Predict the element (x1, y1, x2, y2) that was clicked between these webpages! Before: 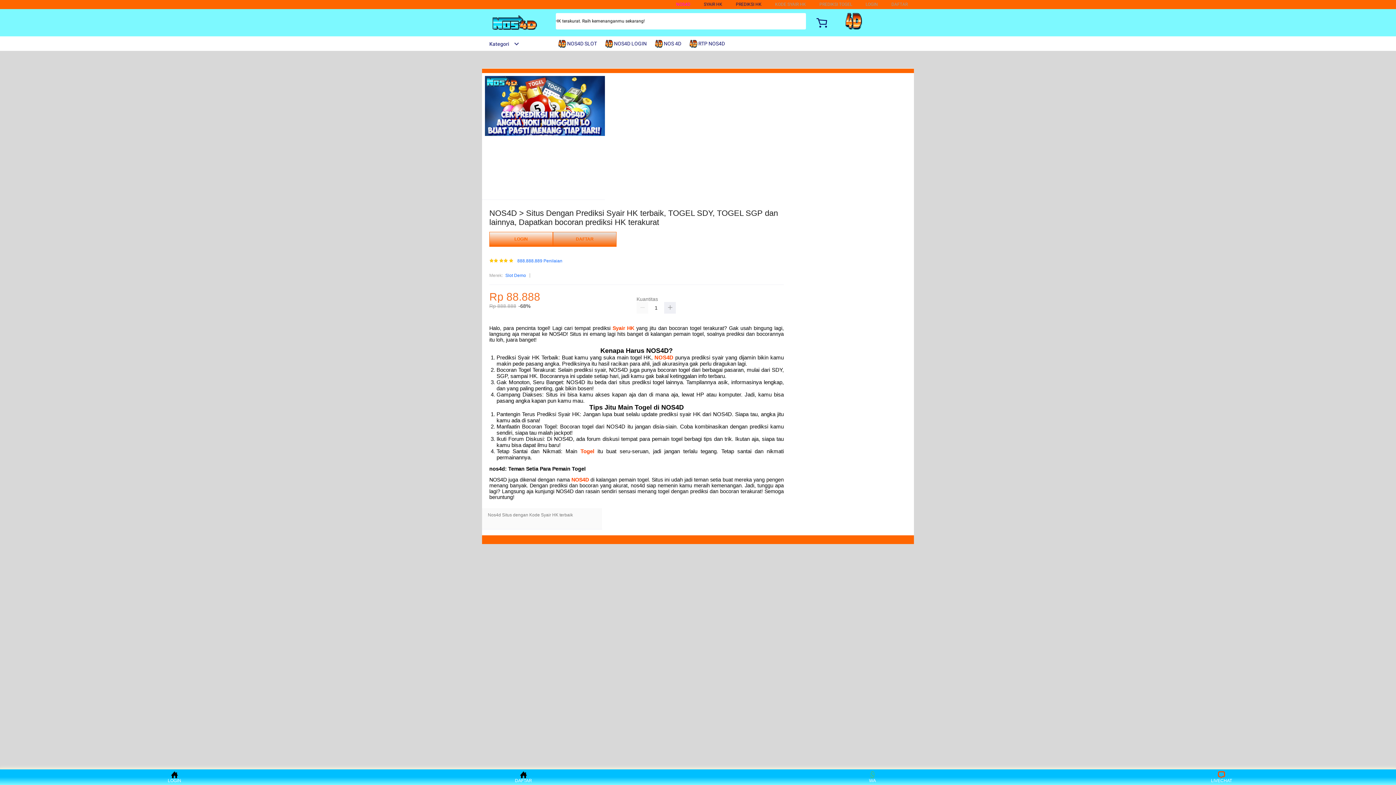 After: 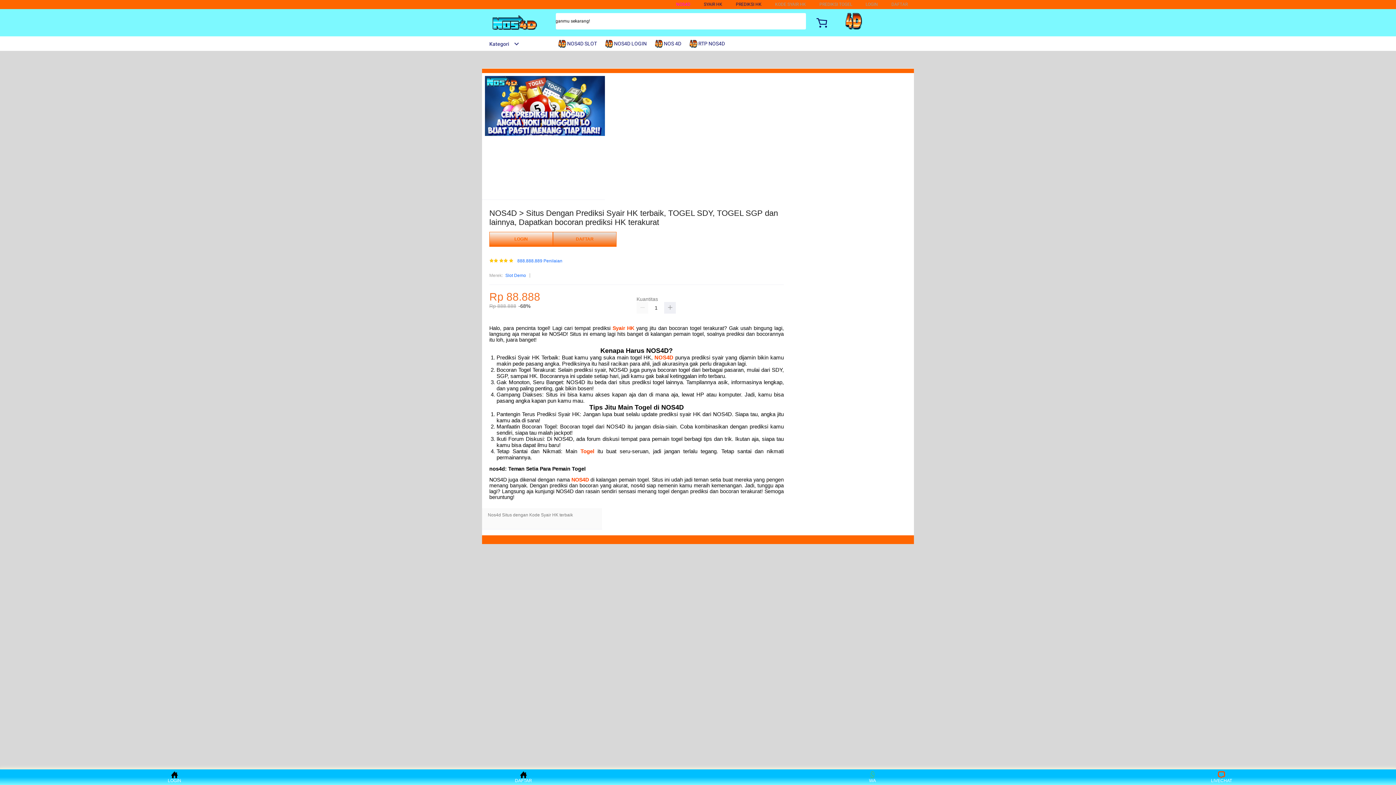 Action: bbox: (482, 15, 547, 30)